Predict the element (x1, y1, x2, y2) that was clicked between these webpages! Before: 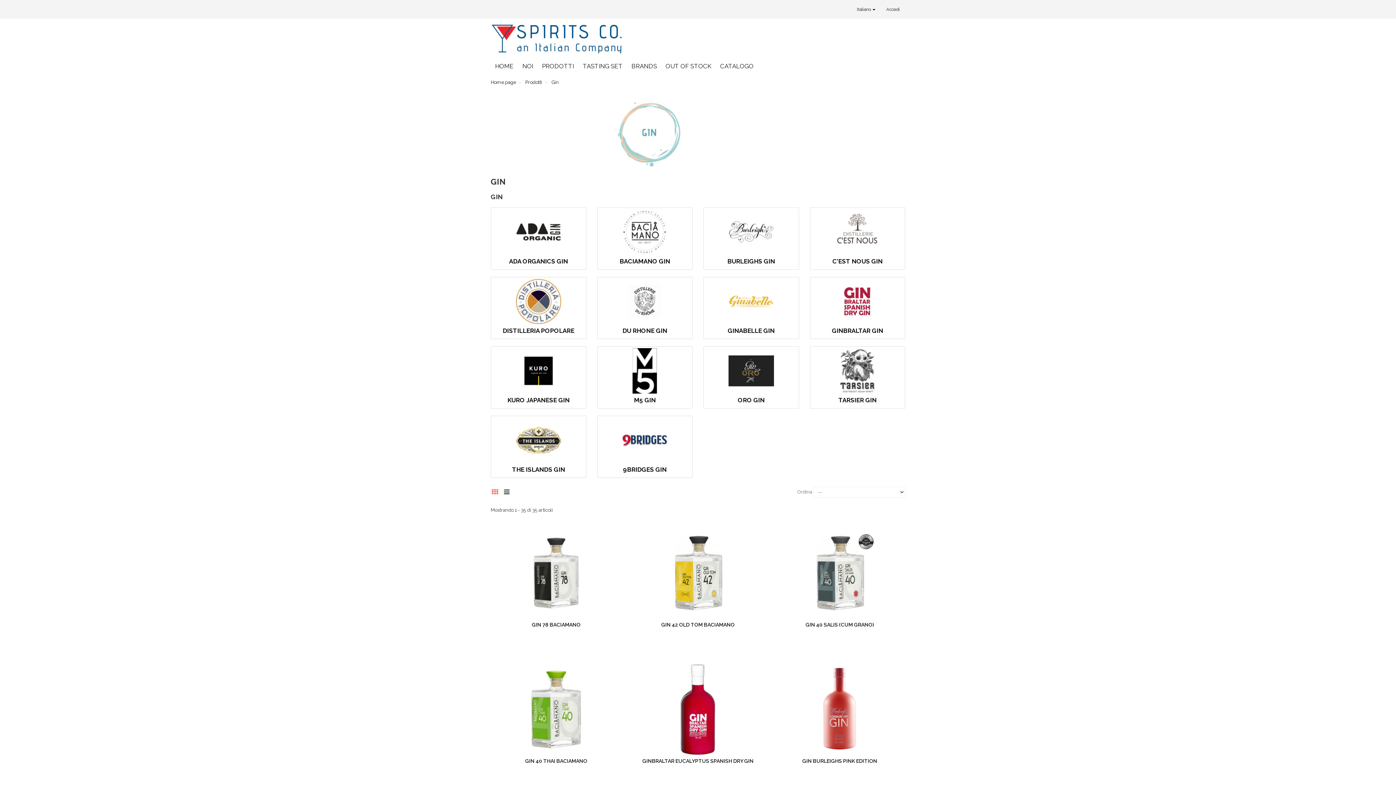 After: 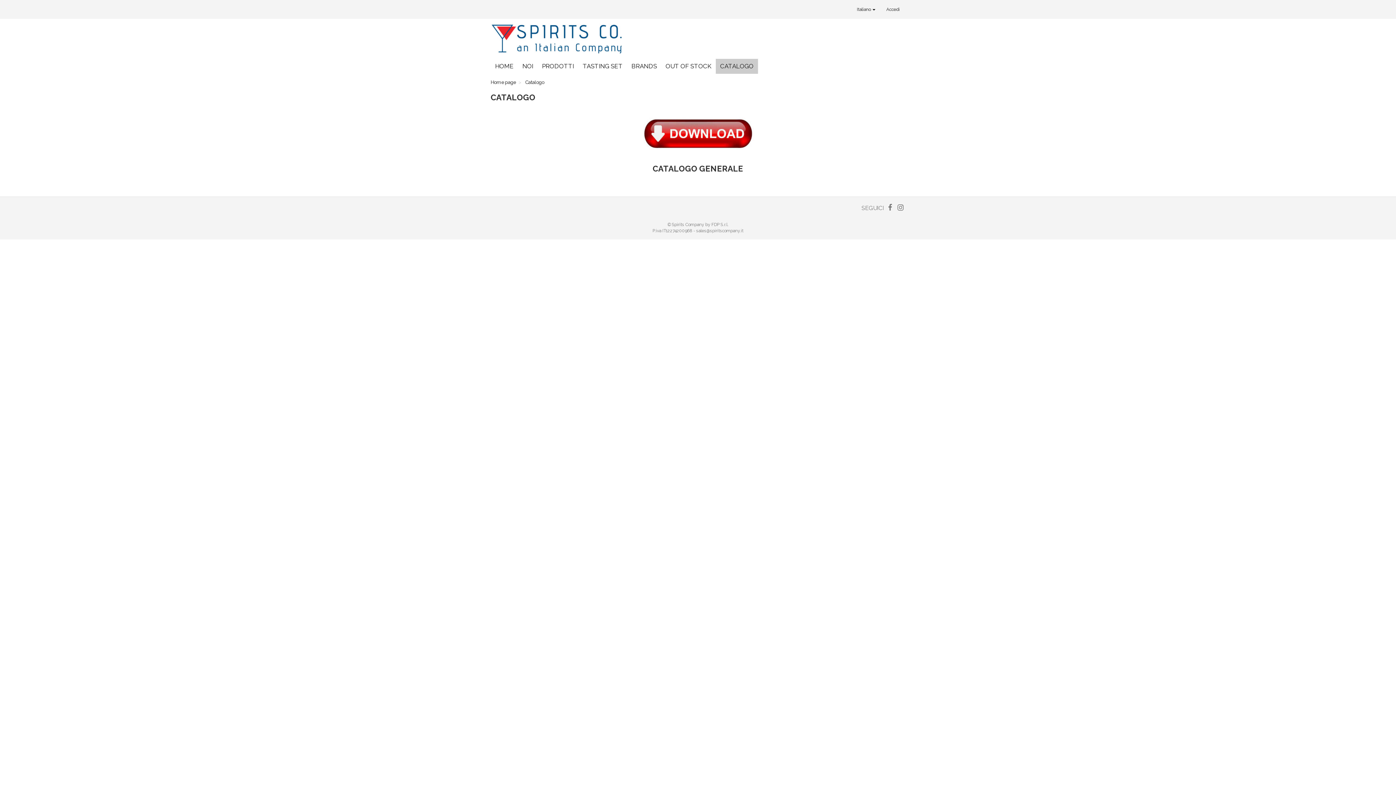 Action: bbox: (716, 58, 758, 73) label: CATALOGO